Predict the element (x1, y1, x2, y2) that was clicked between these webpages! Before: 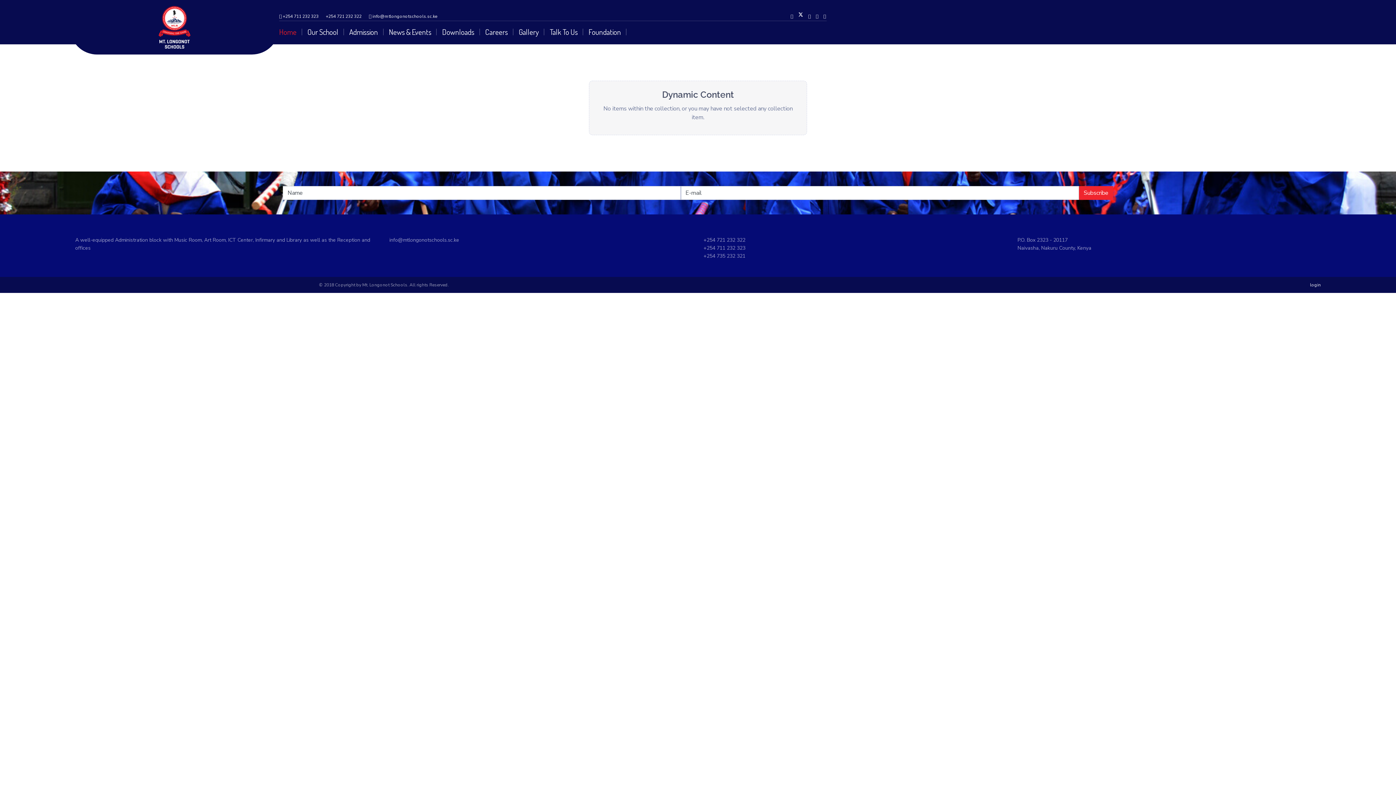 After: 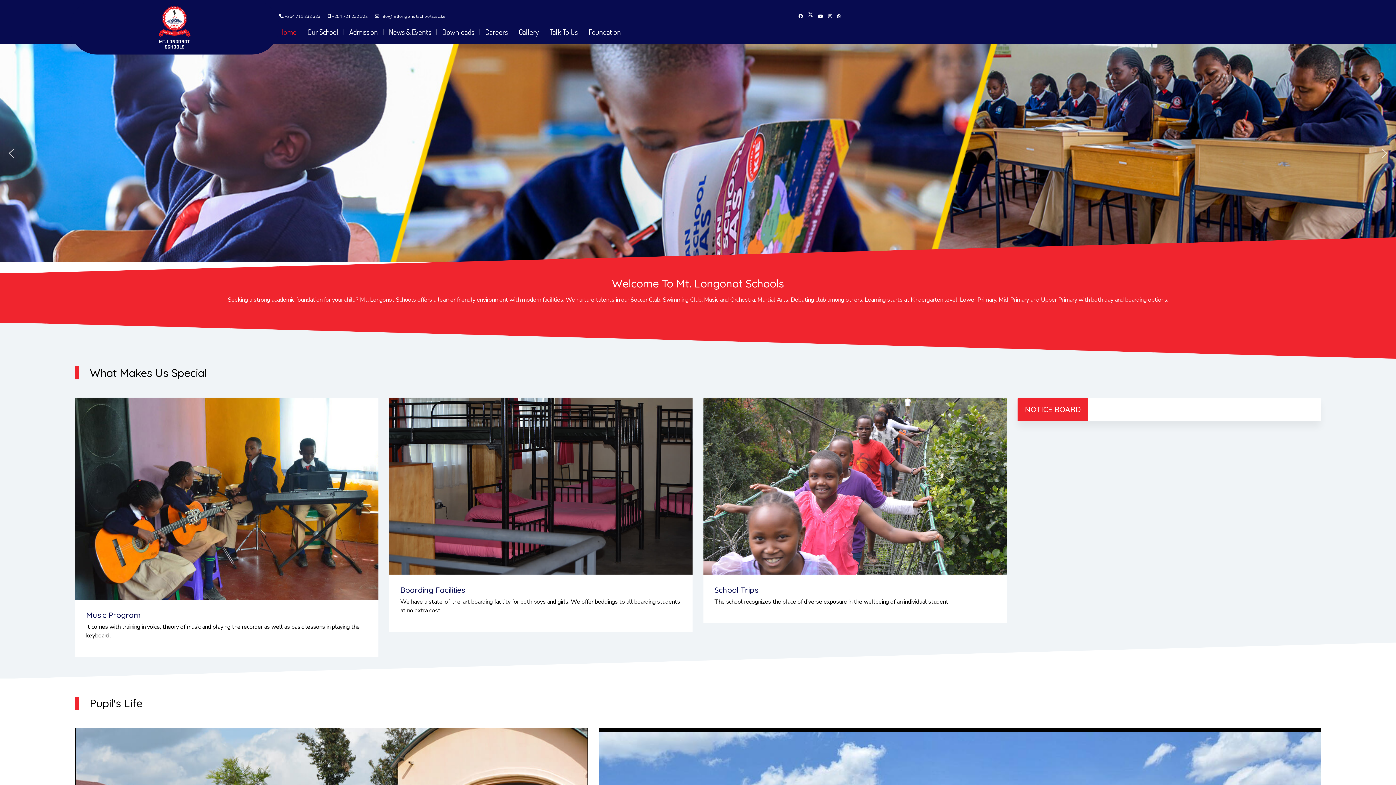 Action: label: Home bbox: (279, 20, 302, 42)